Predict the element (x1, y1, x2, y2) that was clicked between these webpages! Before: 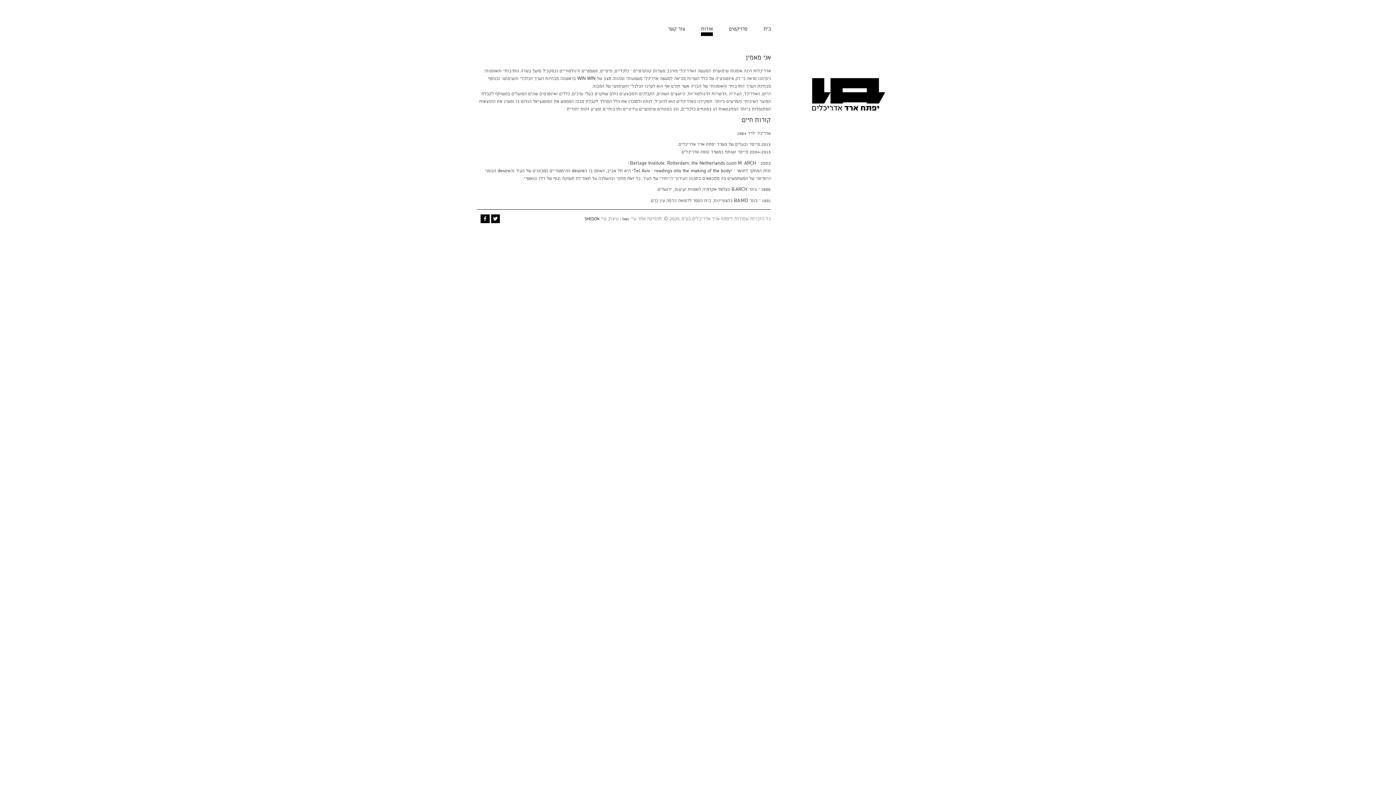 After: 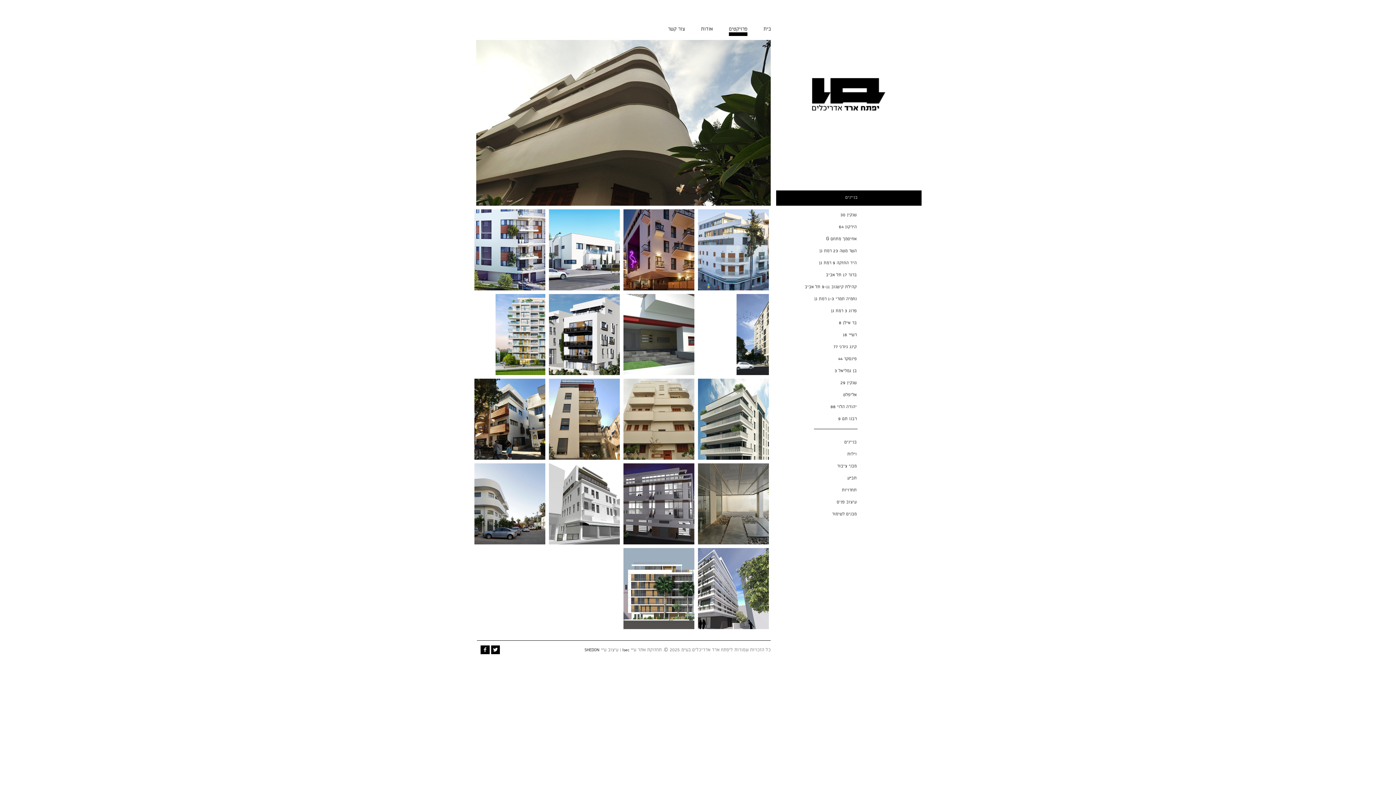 Action: label: פרויקטים bbox: (729, 25, 747, 33)